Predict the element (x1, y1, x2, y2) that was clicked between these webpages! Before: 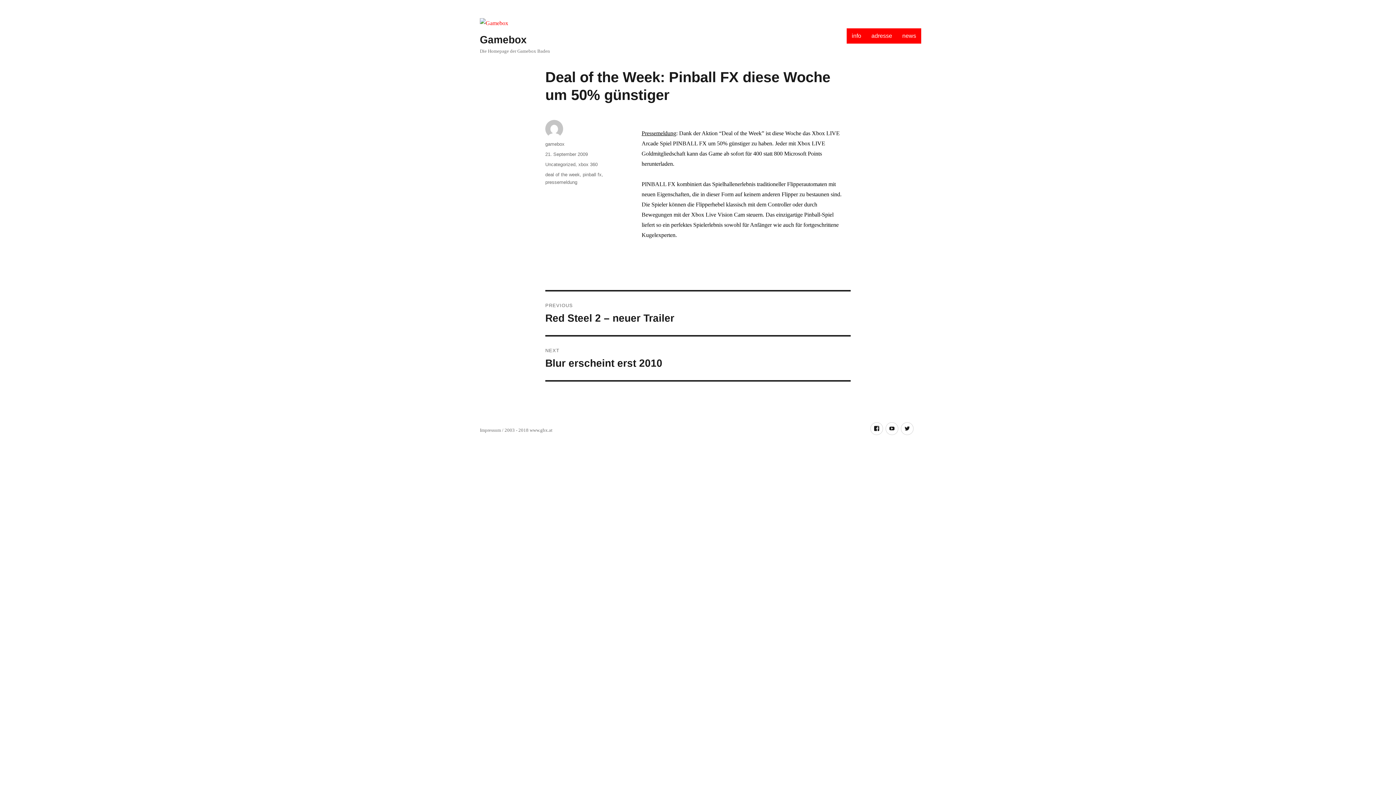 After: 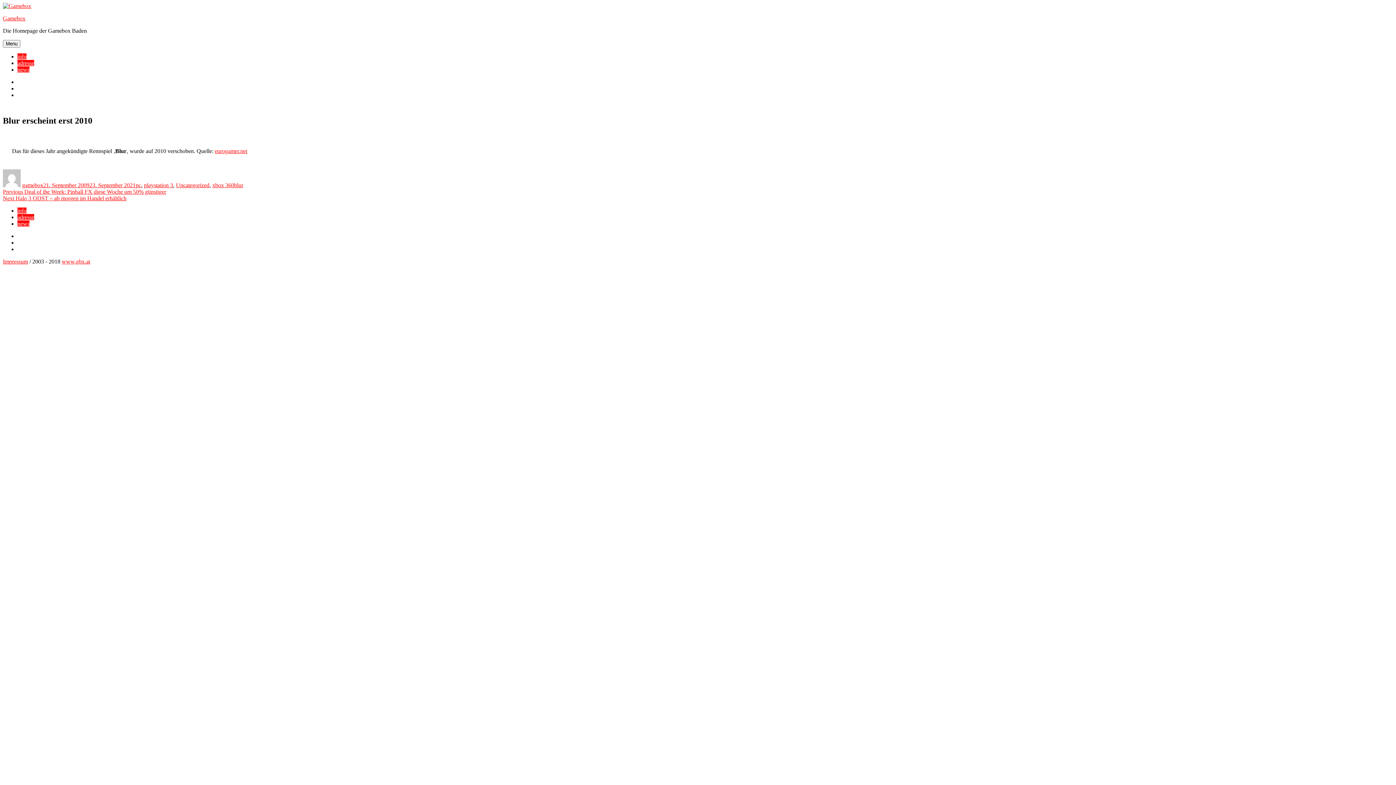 Action: label: NEXT
Next post:
Blur erscheint erst 2010 bbox: (545, 336, 850, 380)